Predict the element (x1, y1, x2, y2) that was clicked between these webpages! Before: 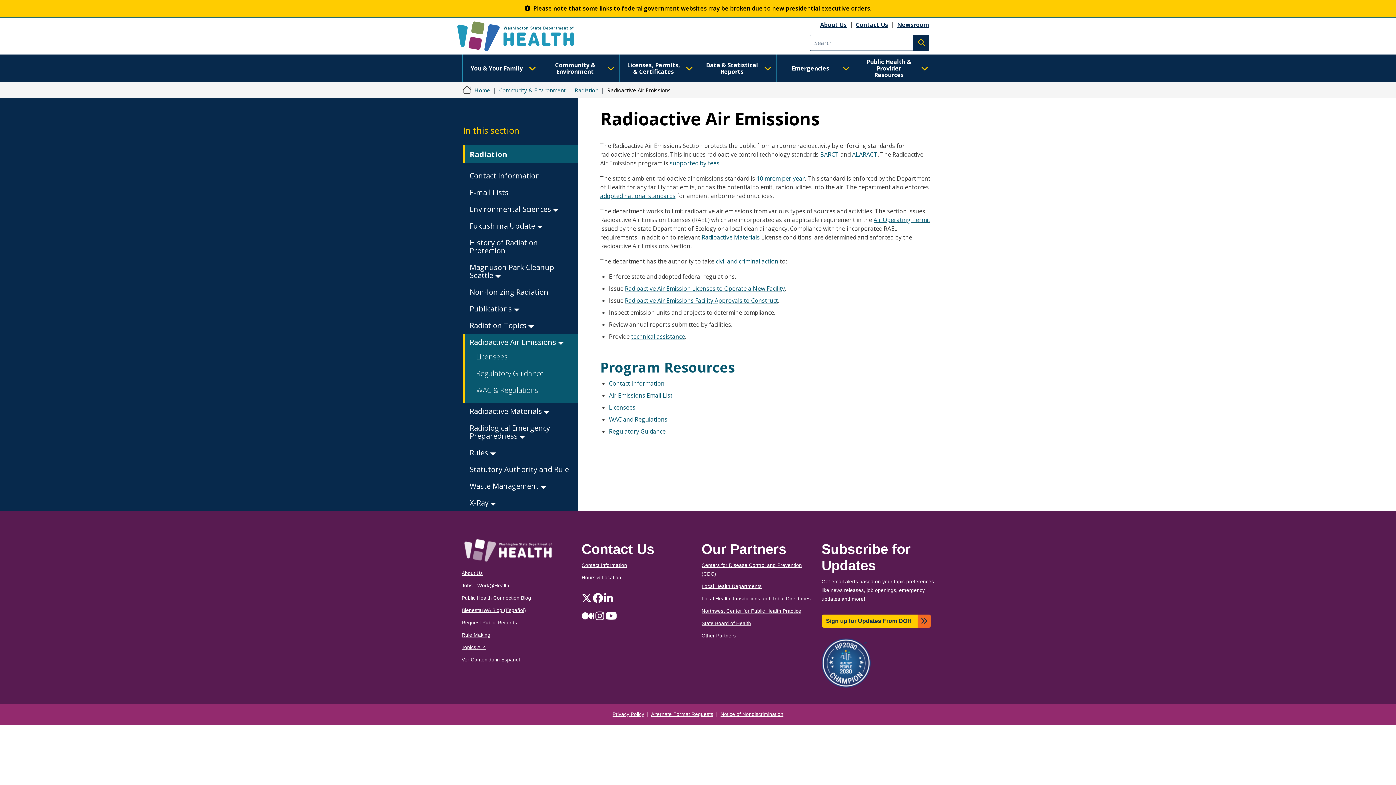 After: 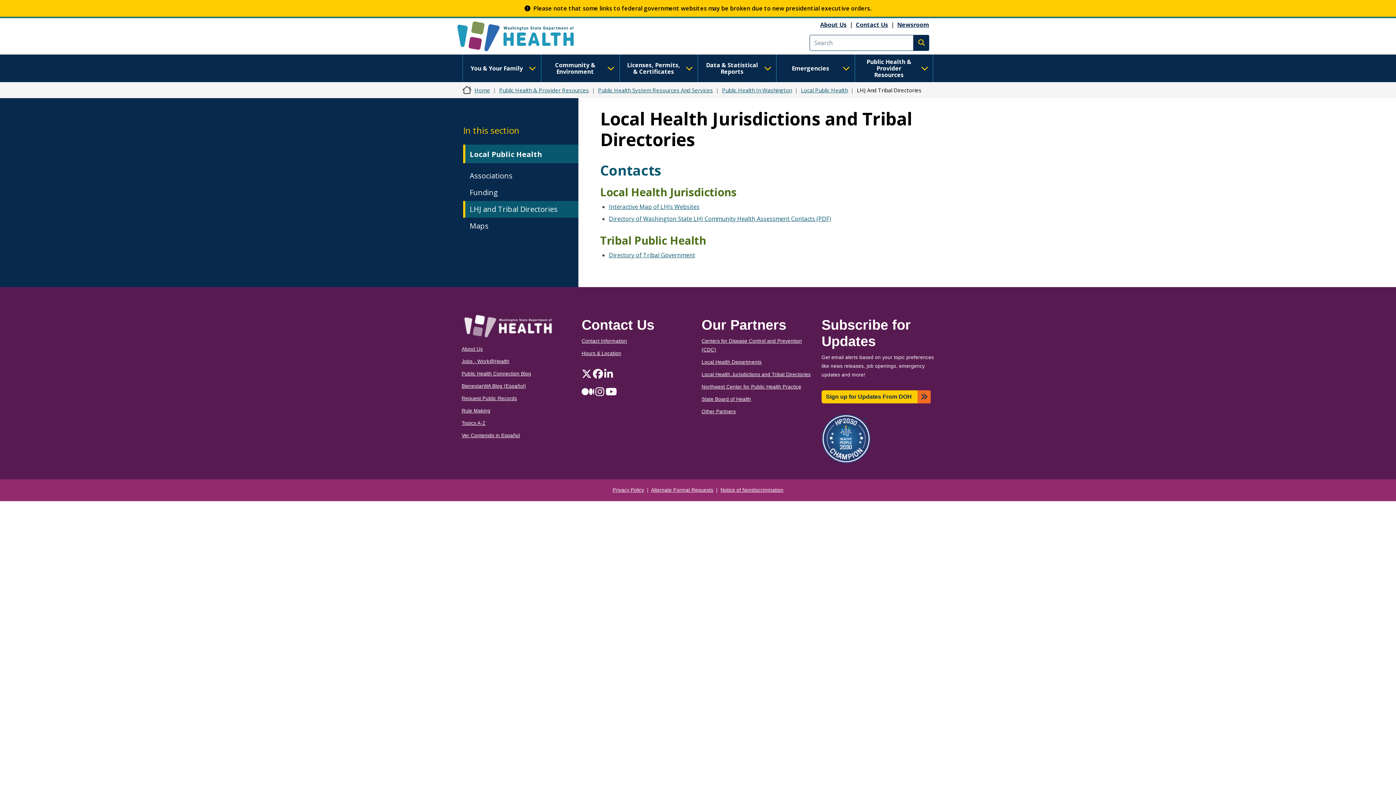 Action: bbox: (701, 596, 810, 601) label: Local Health Jurisdictions and Tribal Directories